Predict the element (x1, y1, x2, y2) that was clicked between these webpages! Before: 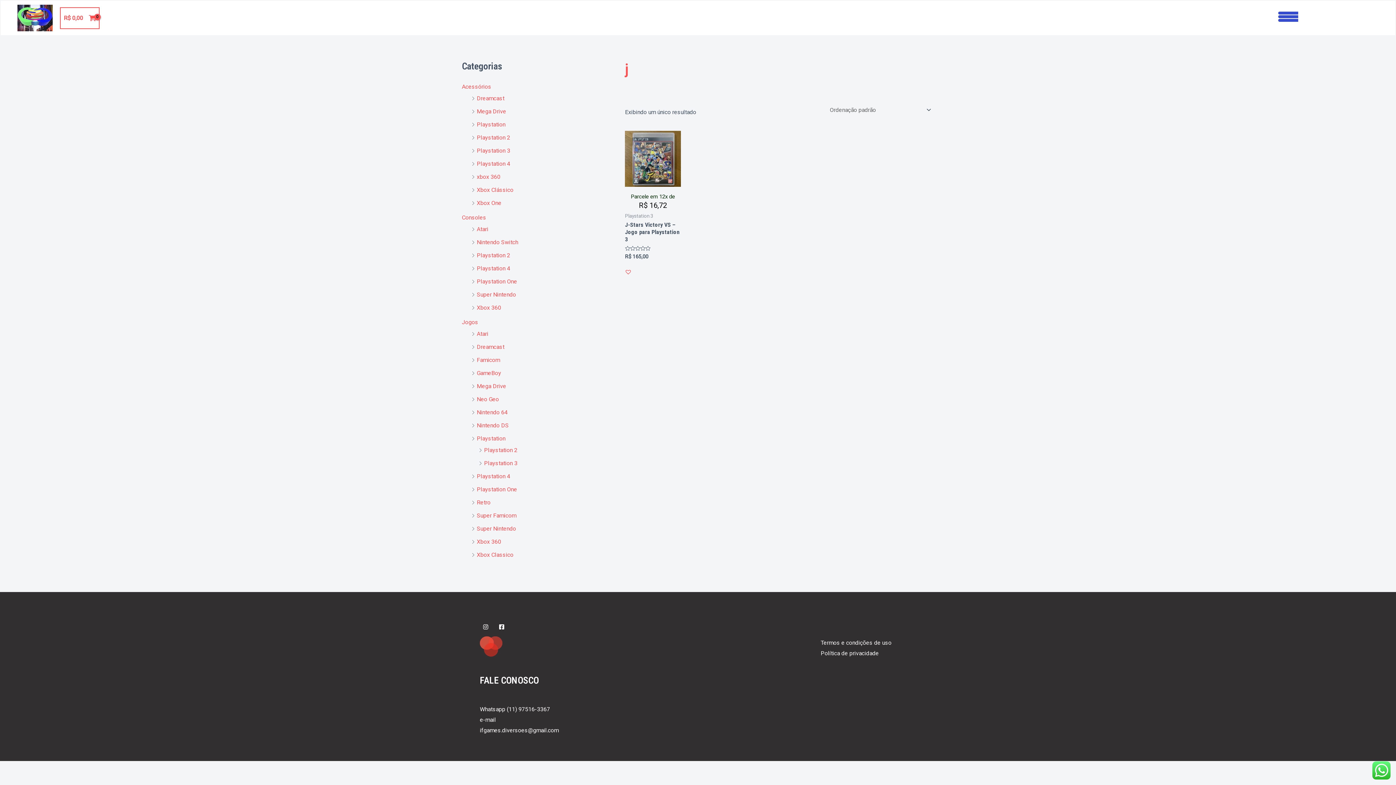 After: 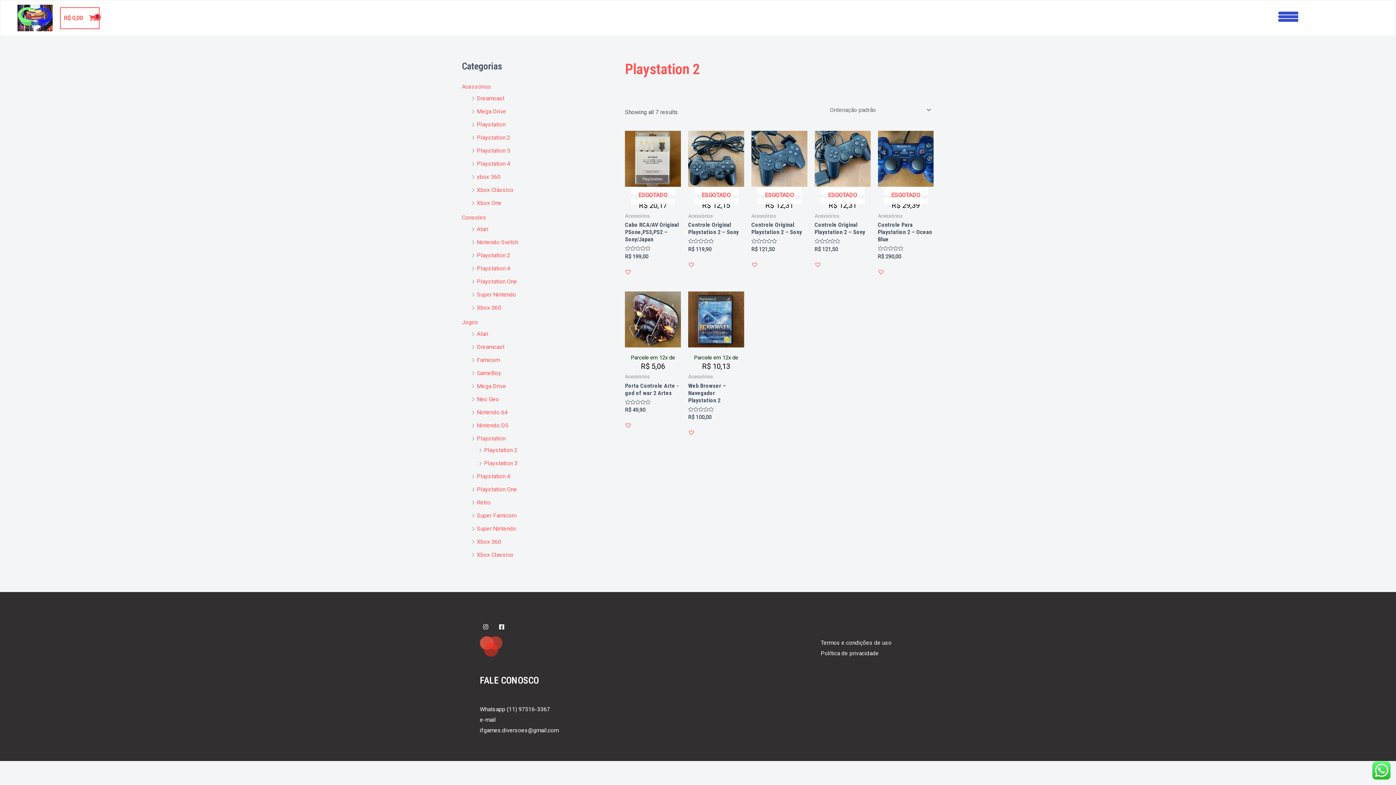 Action: label: Playstation 2 bbox: (476, 134, 510, 140)